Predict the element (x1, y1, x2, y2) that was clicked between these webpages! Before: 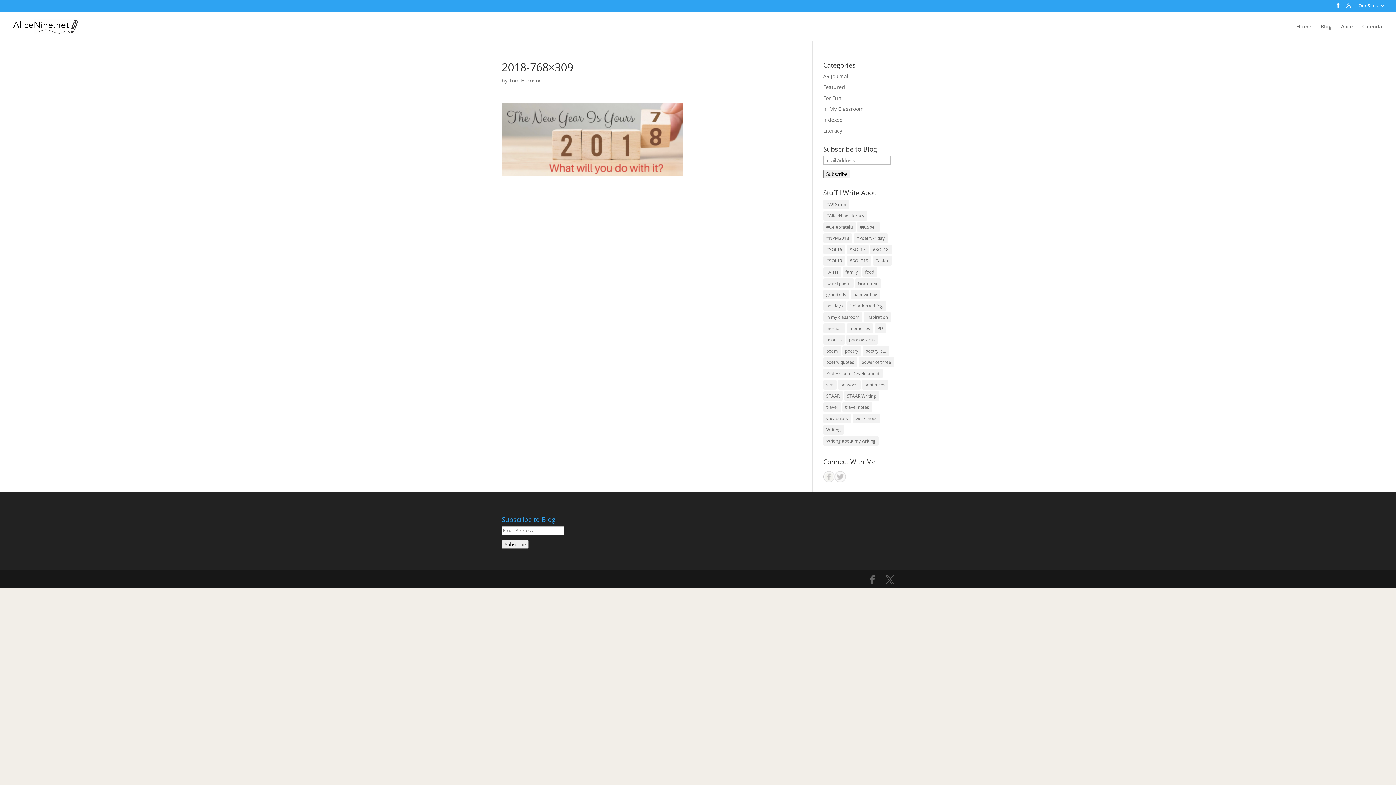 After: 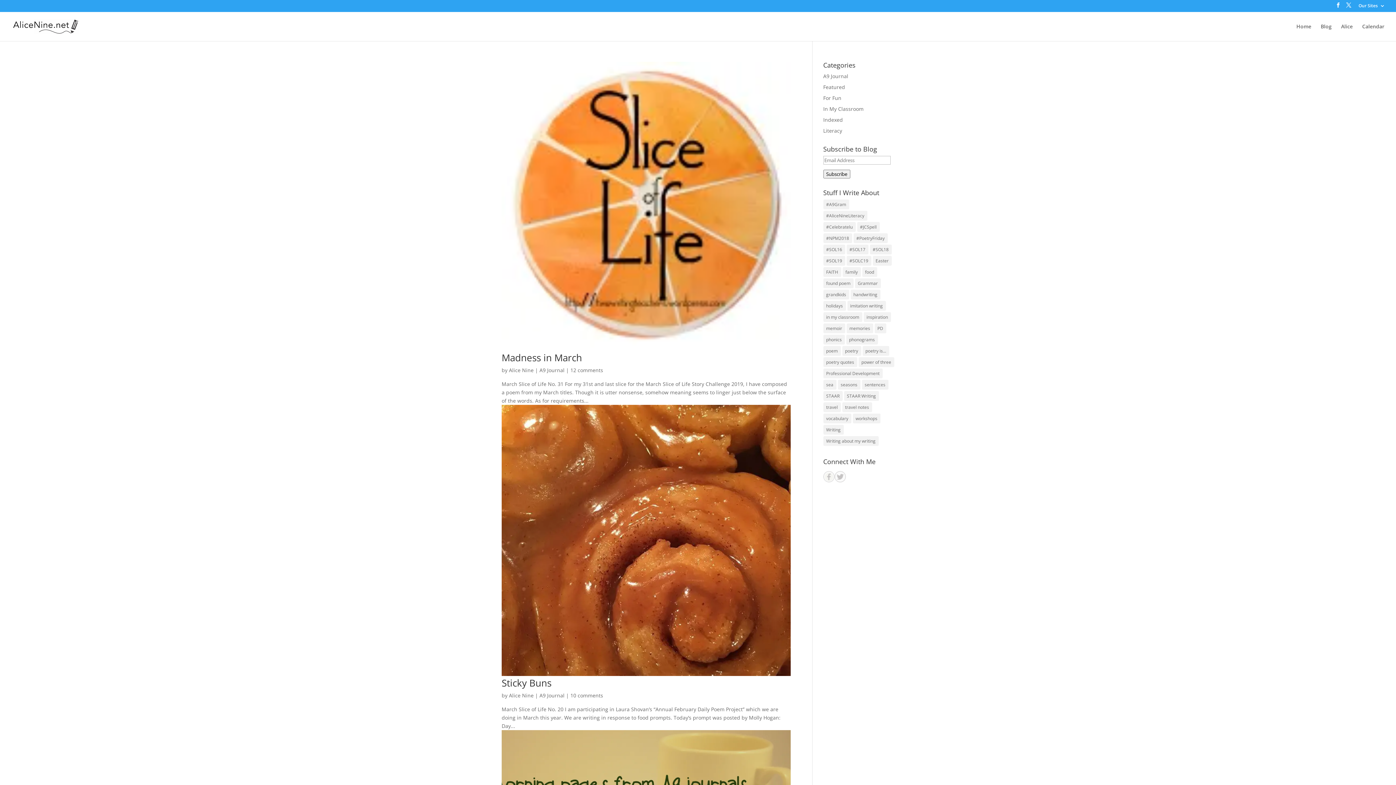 Action: bbox: (823, 436, 878, 446) label: Writing about my writing (33 items)